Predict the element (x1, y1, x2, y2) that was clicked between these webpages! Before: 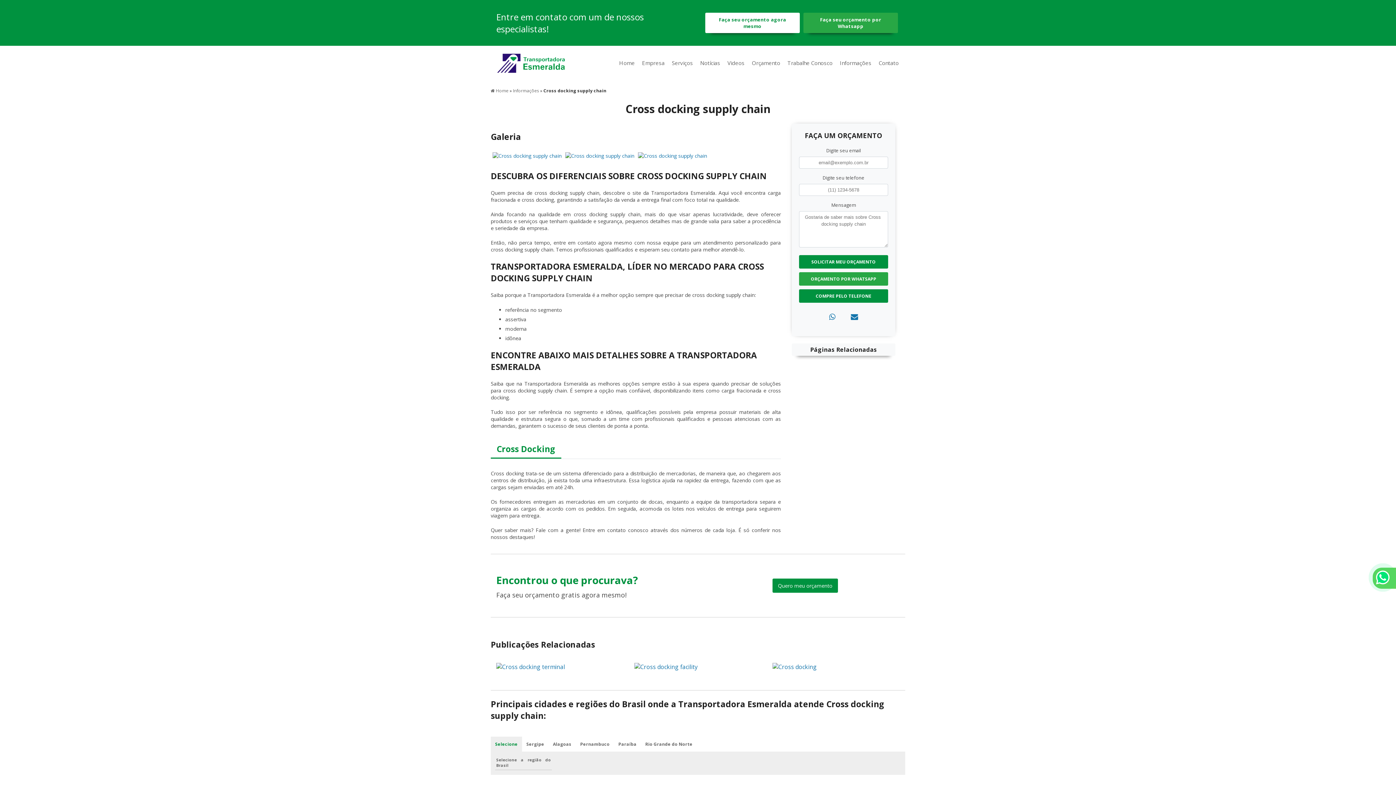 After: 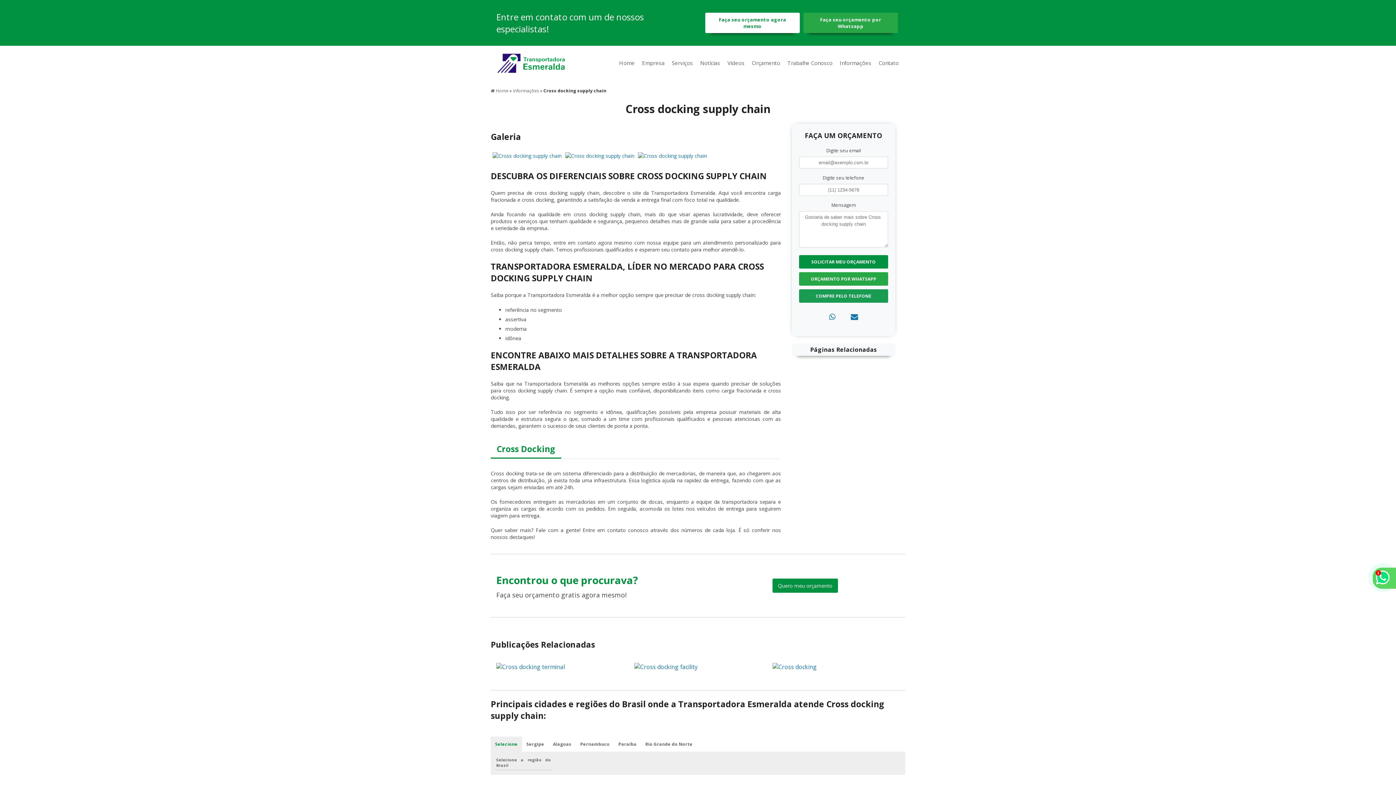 Action: bbox: (799, 289, 888, 303) label: COMPRE PELO TELEFONE